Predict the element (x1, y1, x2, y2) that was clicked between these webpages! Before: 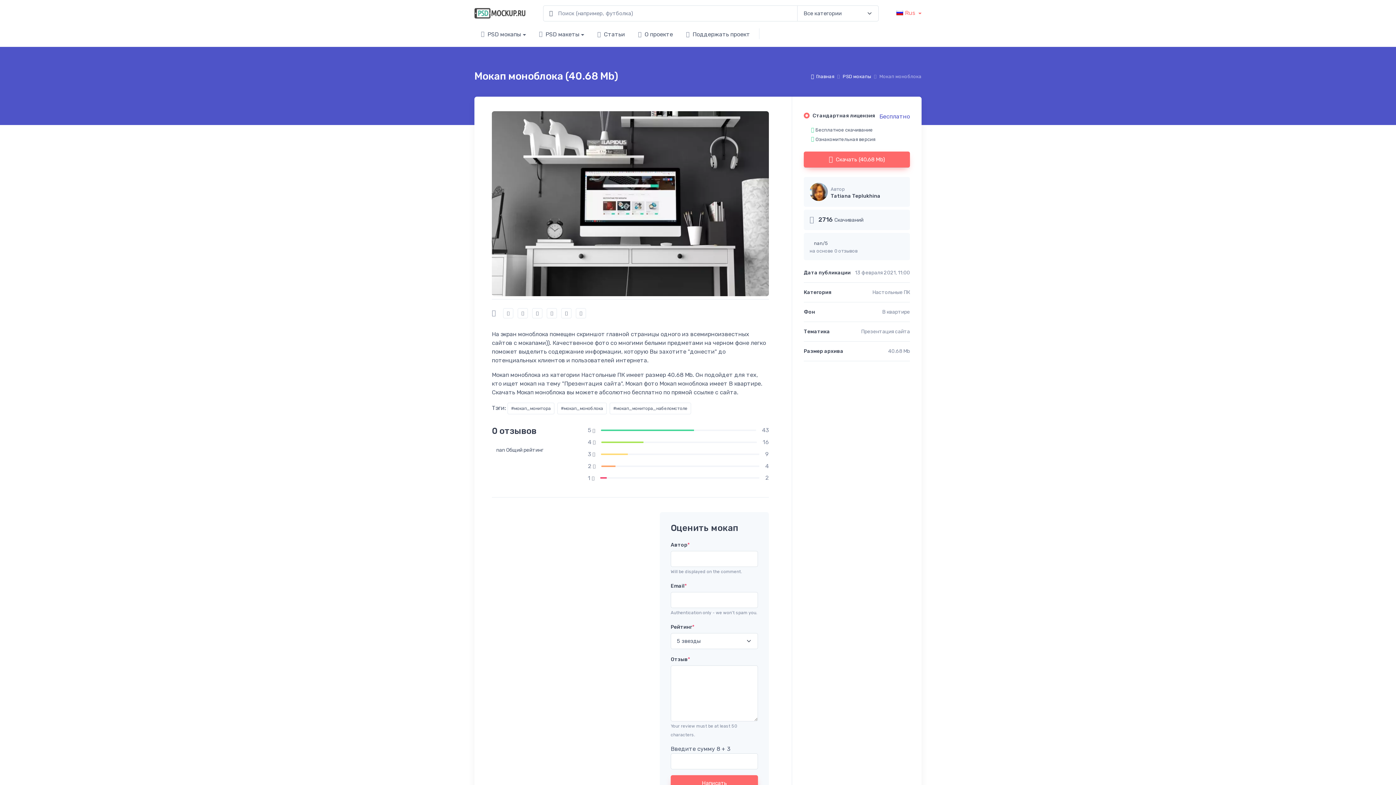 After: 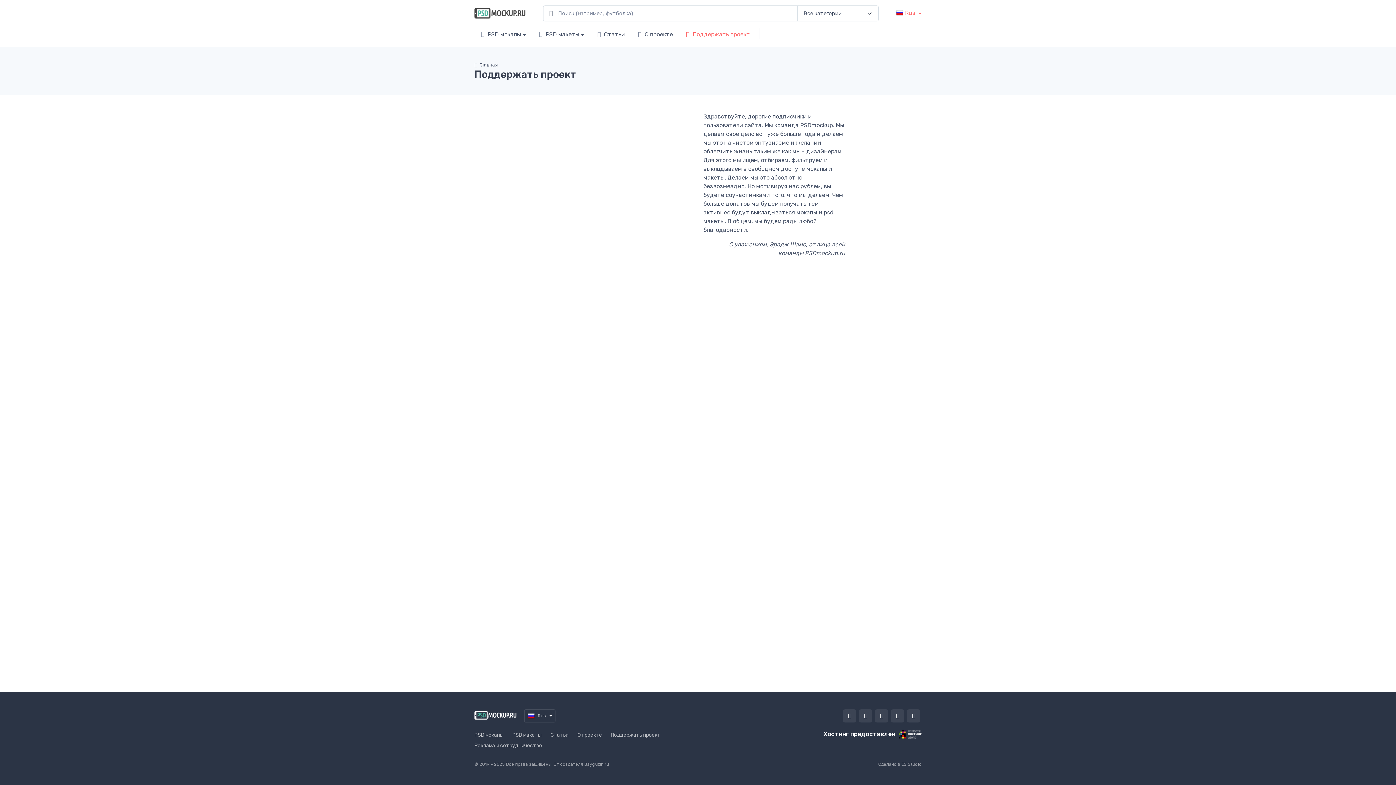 Action: bbox: (679, 23, 756, 44) label: Поддержать проект